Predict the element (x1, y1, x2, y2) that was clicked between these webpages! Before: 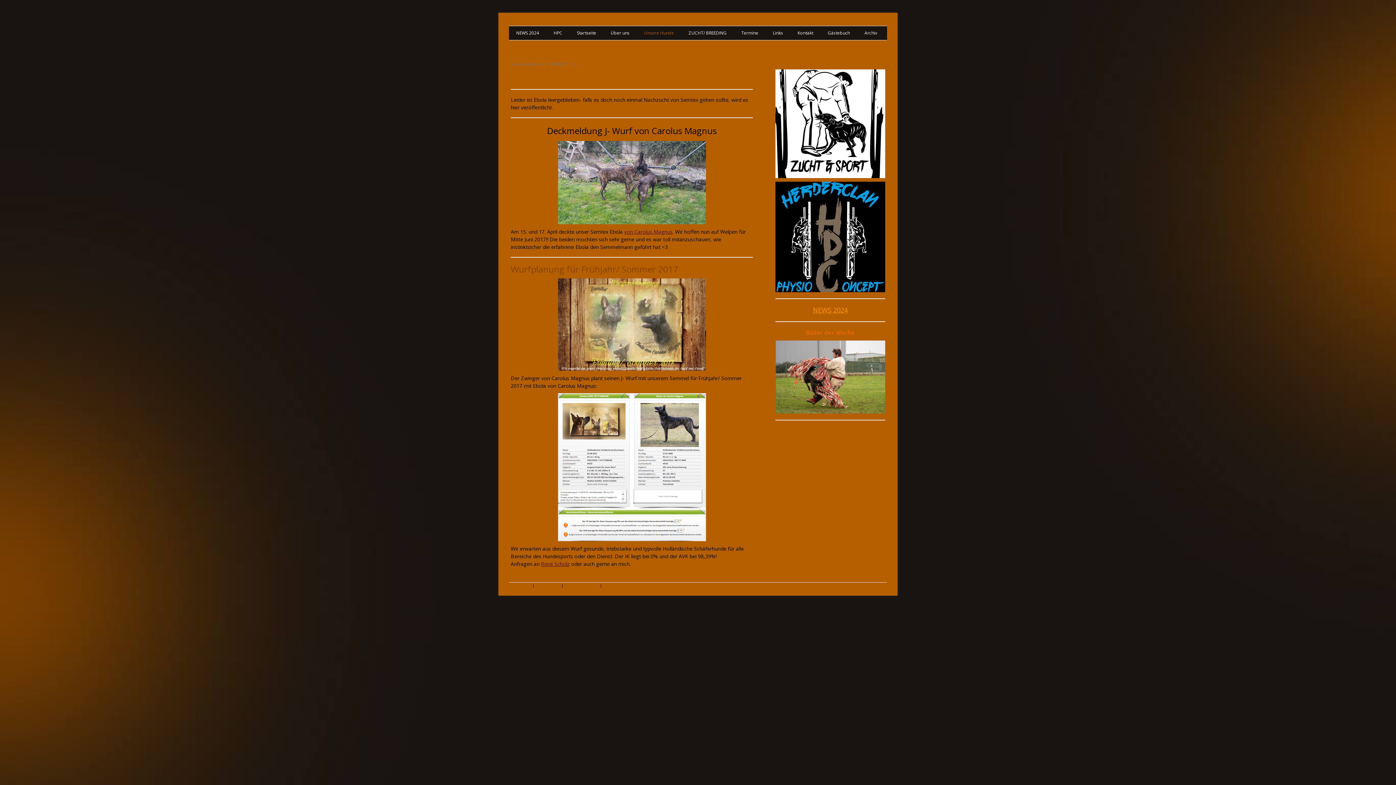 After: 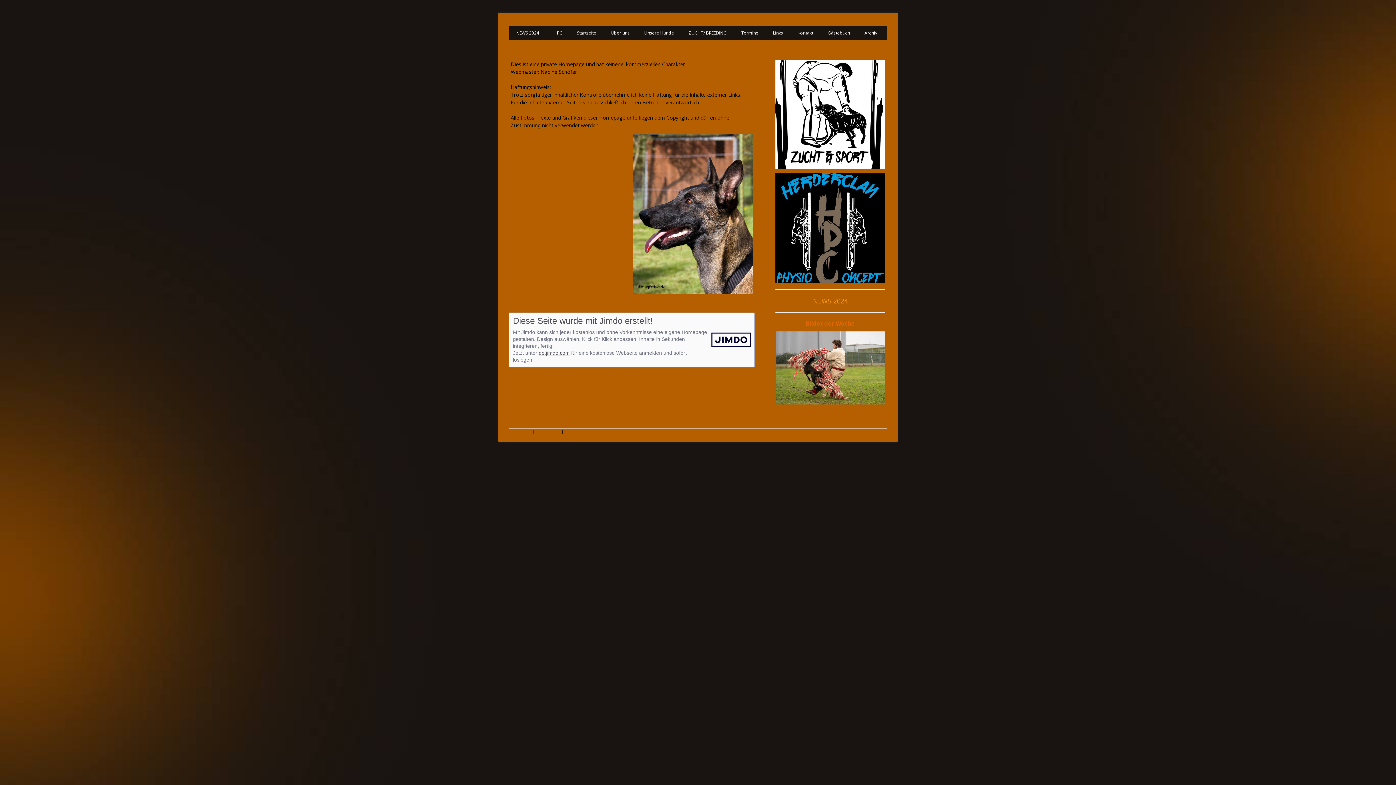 Action: bbox: (509, 583, 531, 588) label: Impressum